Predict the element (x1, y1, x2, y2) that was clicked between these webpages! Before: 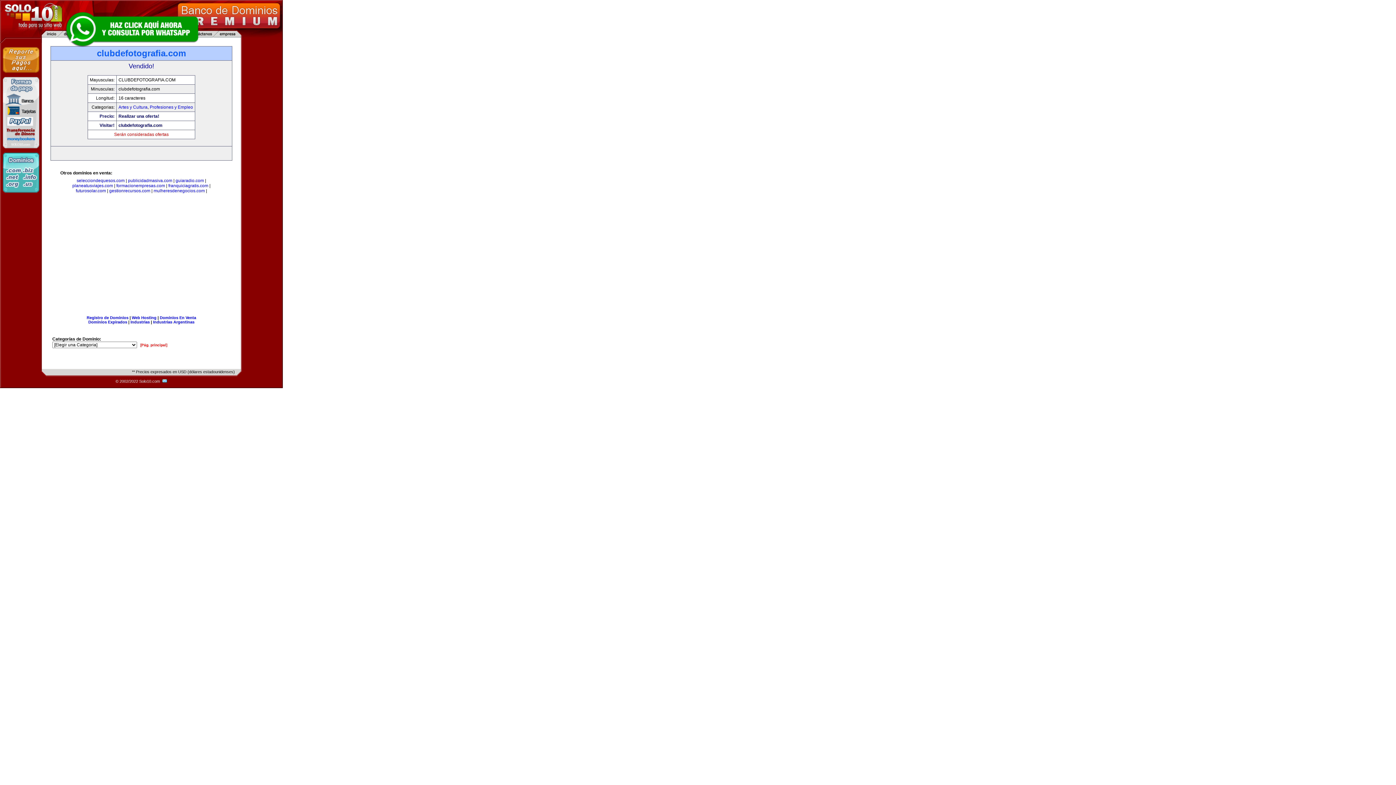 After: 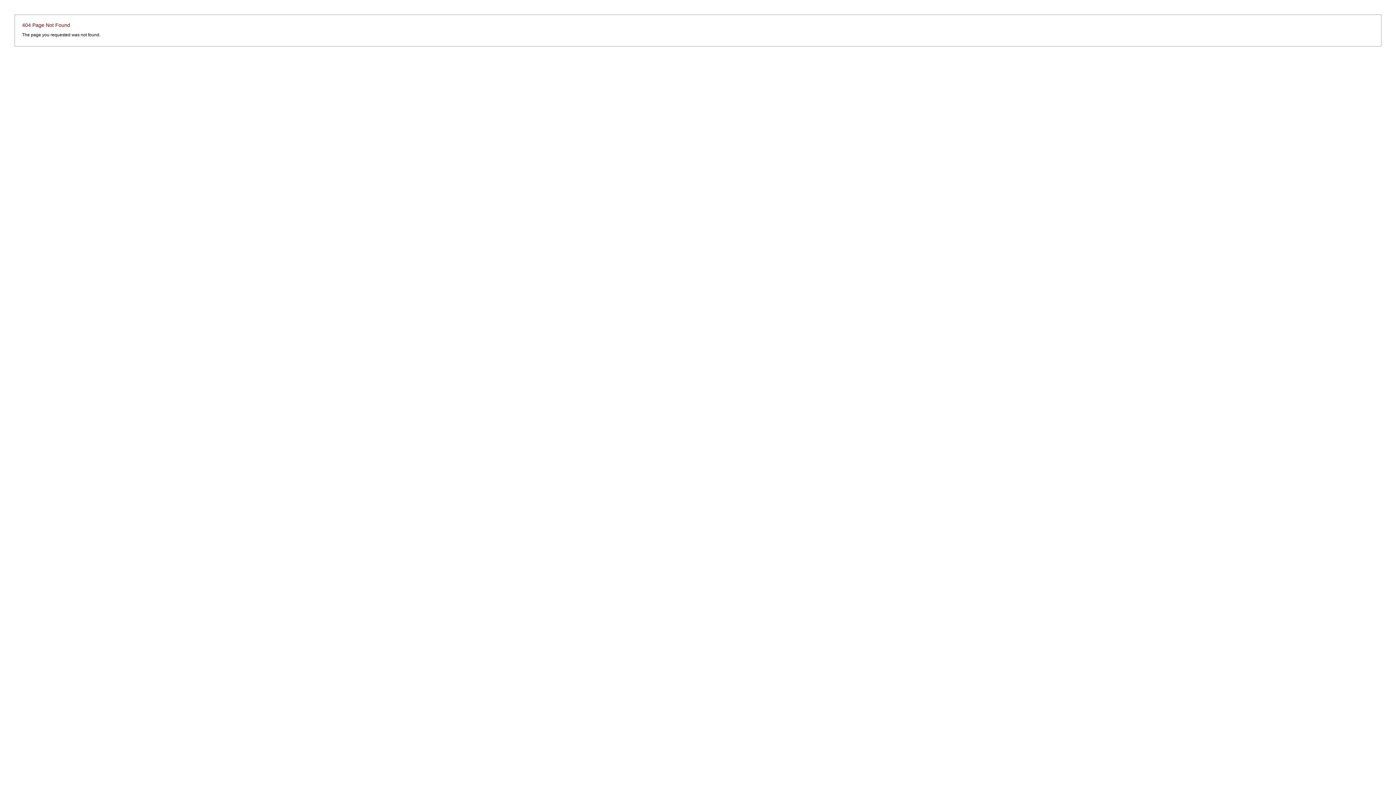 Action: bbox: (88, 320, 127, 324) label: Dominios Expirados